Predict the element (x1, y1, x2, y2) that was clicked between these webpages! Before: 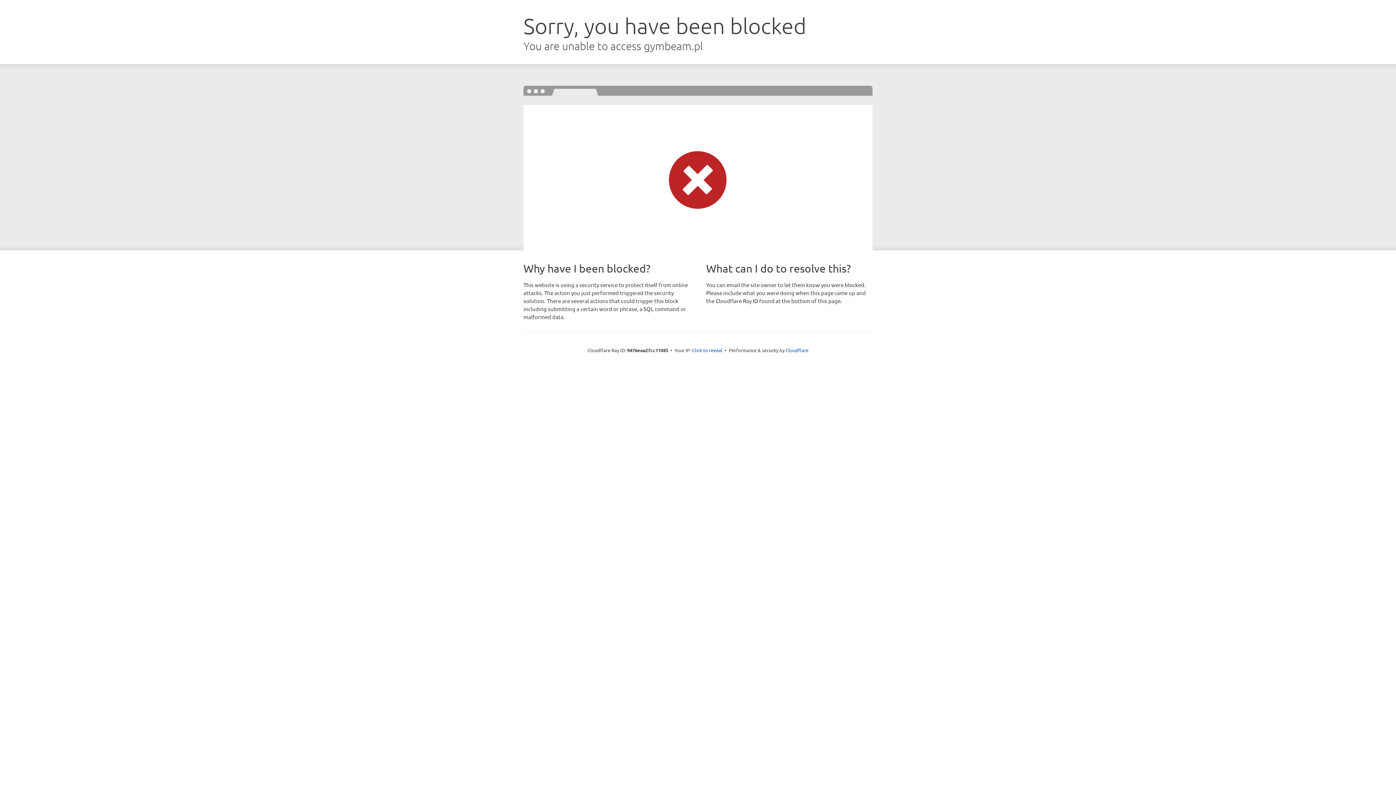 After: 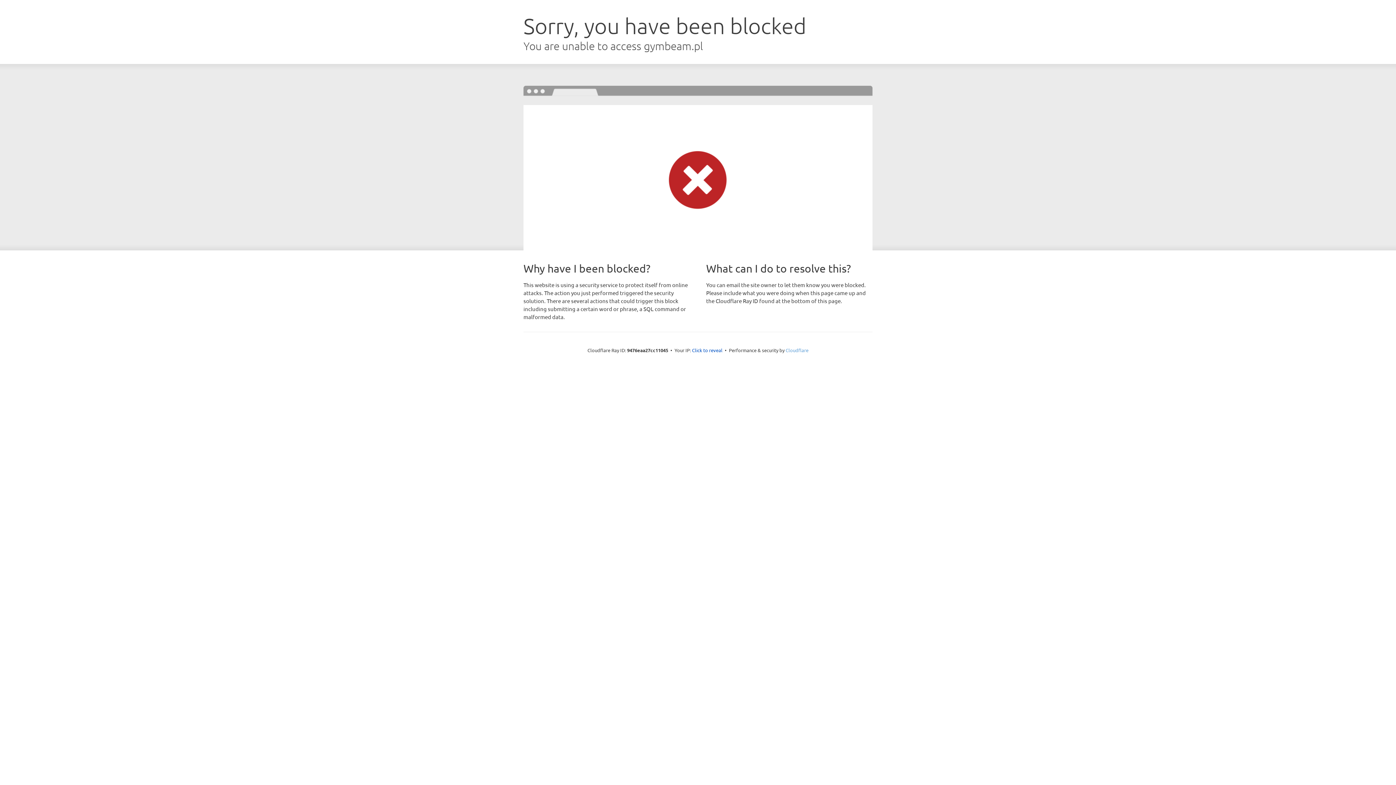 Action: bbox: (785, 347, 808, 353) label: Cloudflare